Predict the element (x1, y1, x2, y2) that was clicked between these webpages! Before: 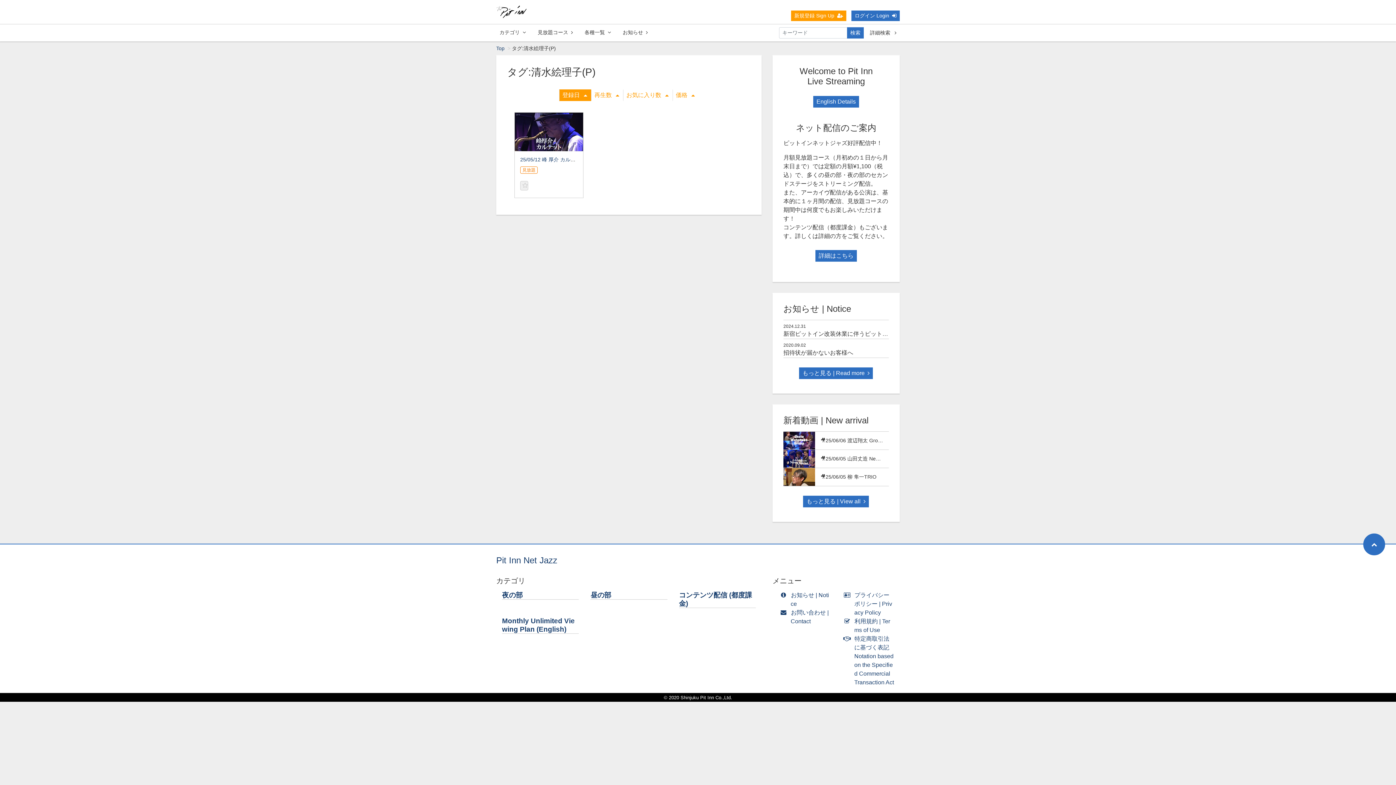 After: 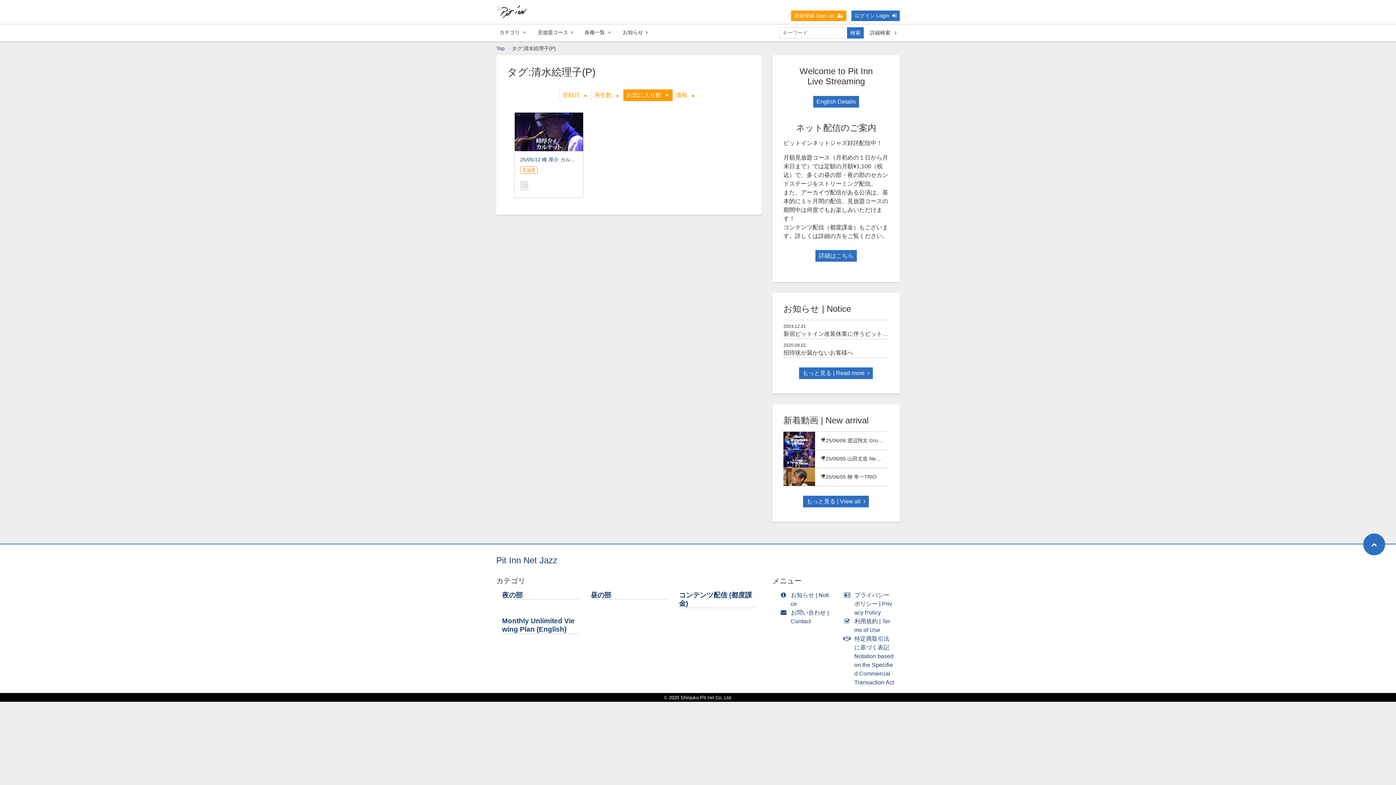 Action: bbox: (623, 89, 672, 101) label: お気に入り数